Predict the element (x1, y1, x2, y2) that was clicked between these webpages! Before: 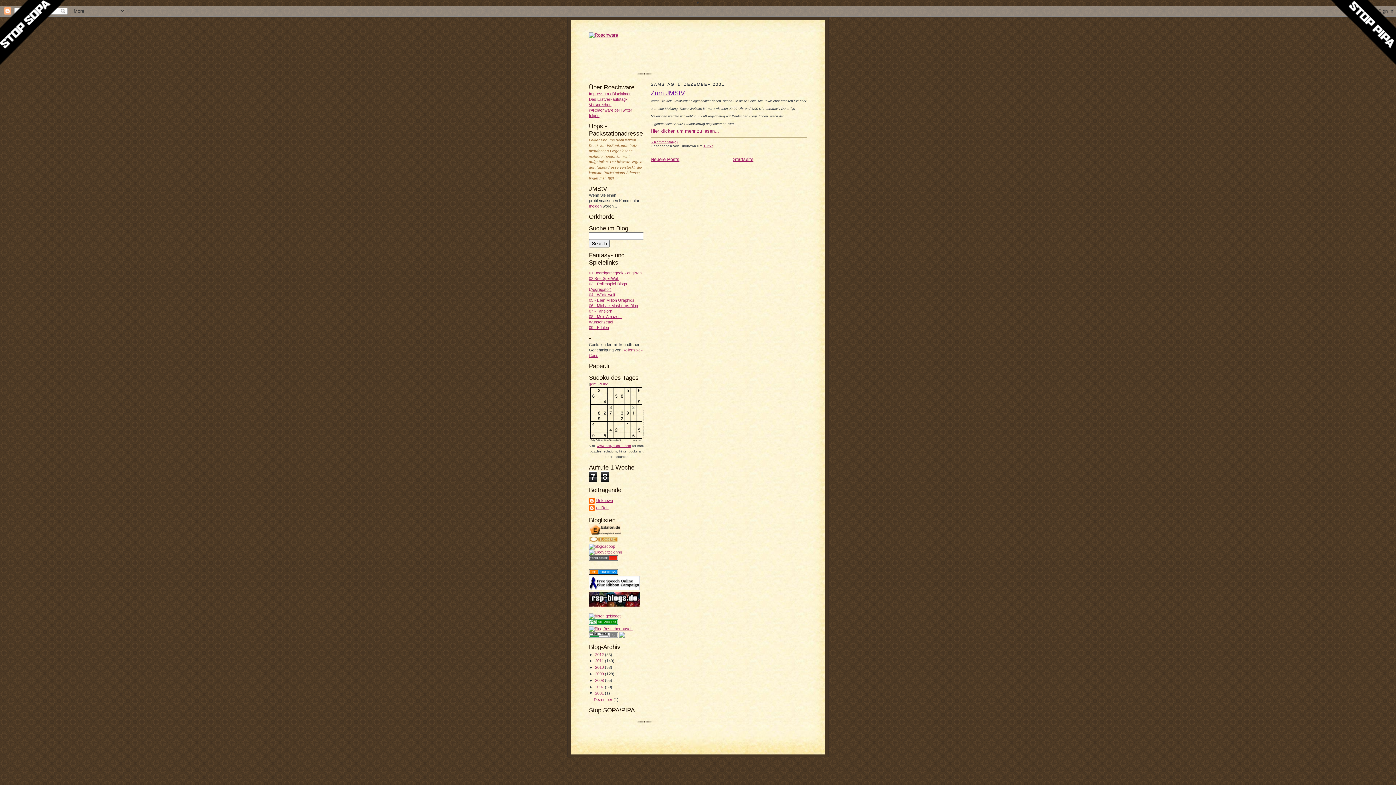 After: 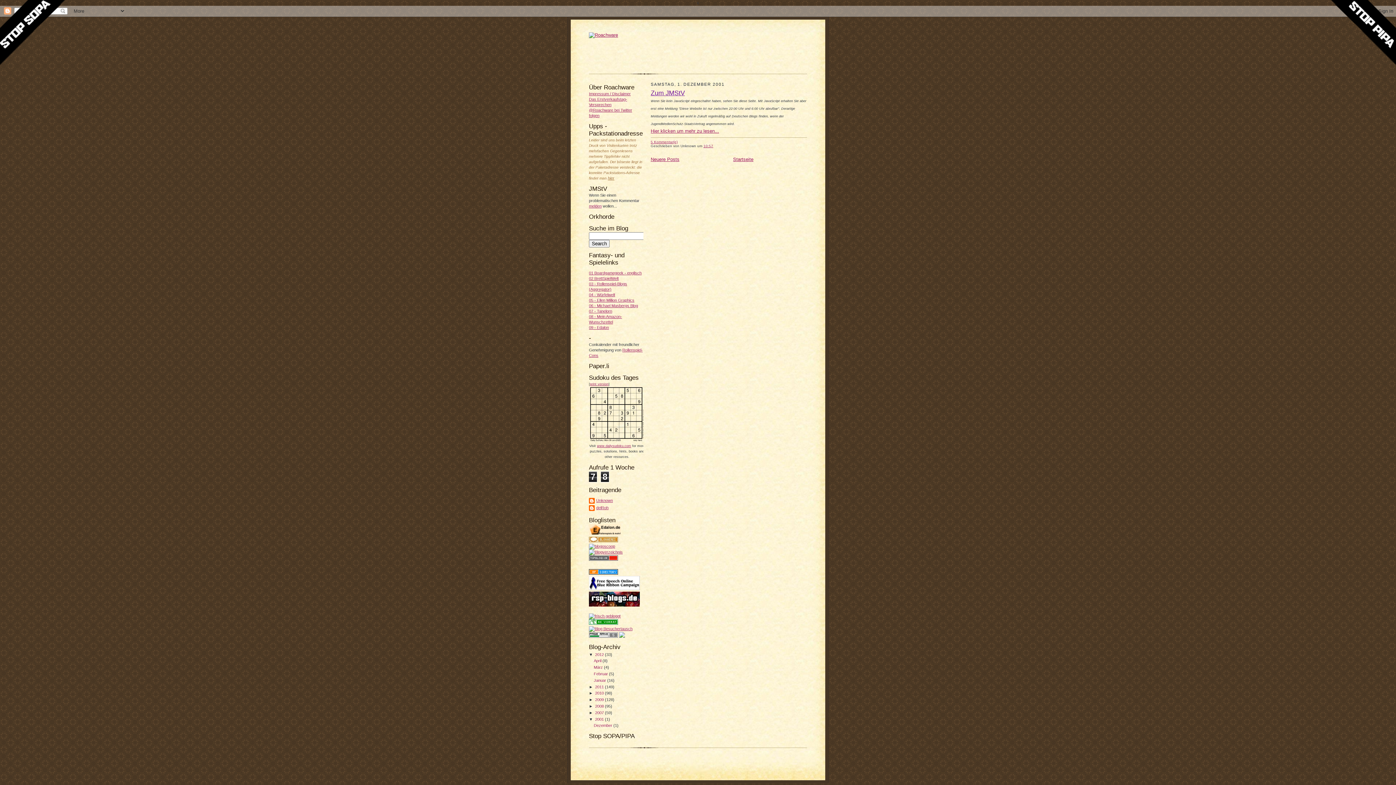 Action: label: ►   bbox: (589, 652, 595, 656)